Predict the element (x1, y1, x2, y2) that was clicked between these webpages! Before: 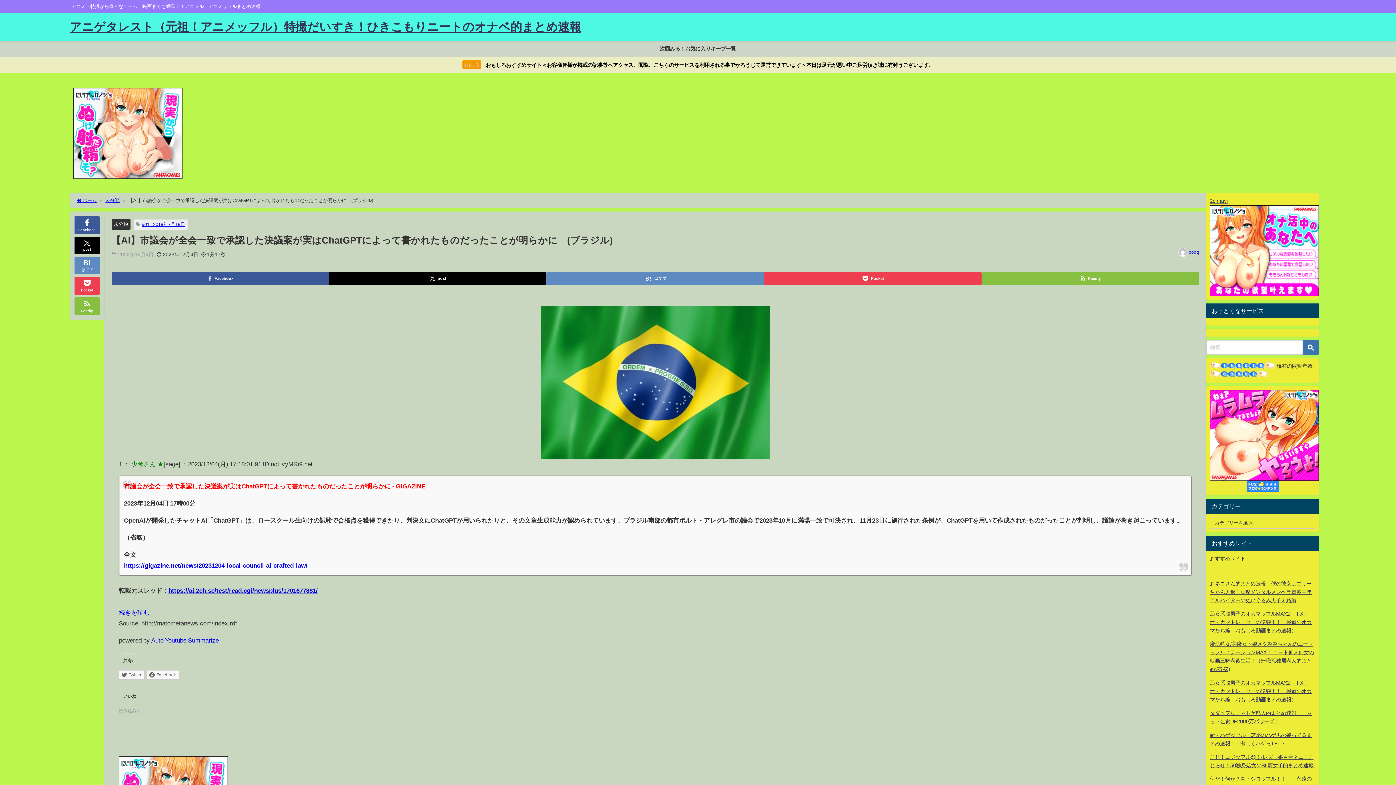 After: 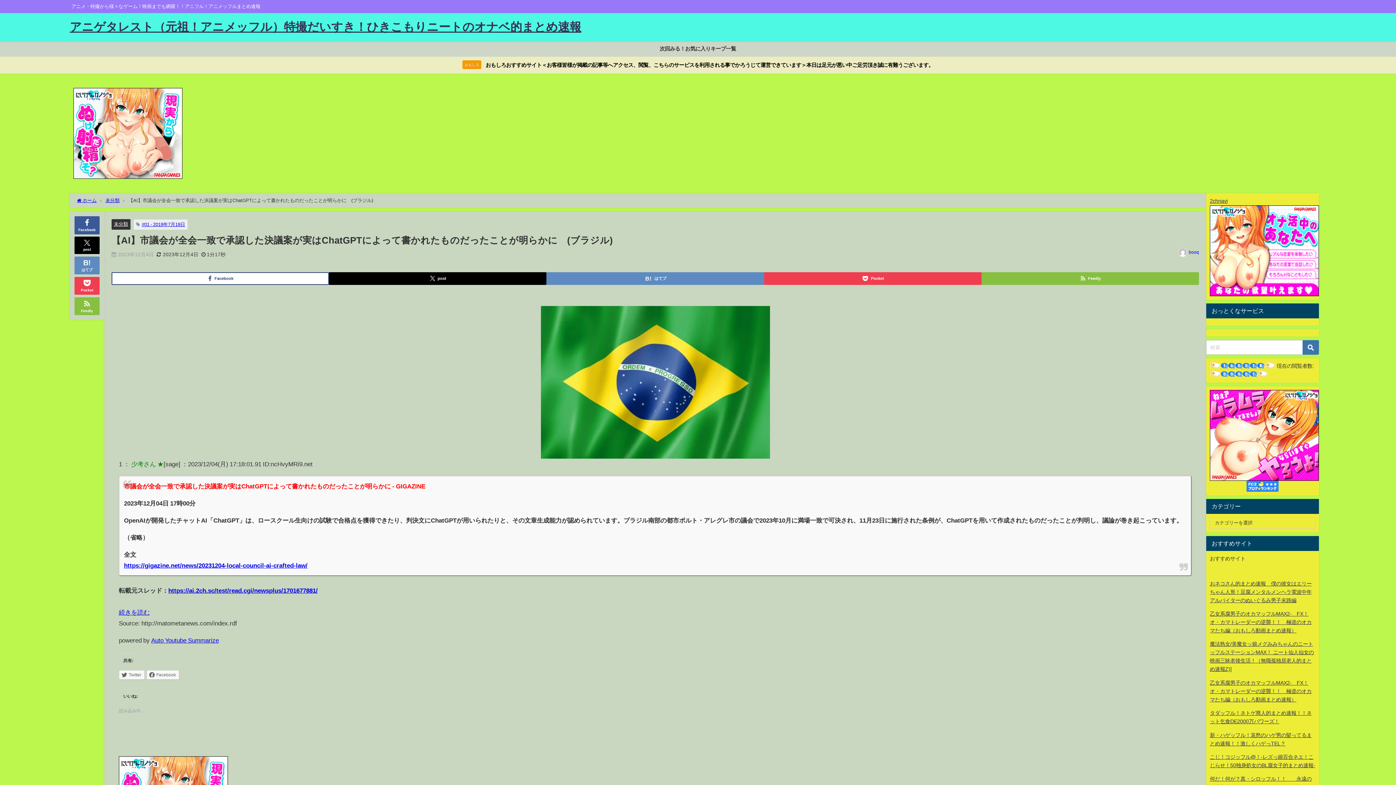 Action: label: Facebook bbox: (111, 272, 329, 284)